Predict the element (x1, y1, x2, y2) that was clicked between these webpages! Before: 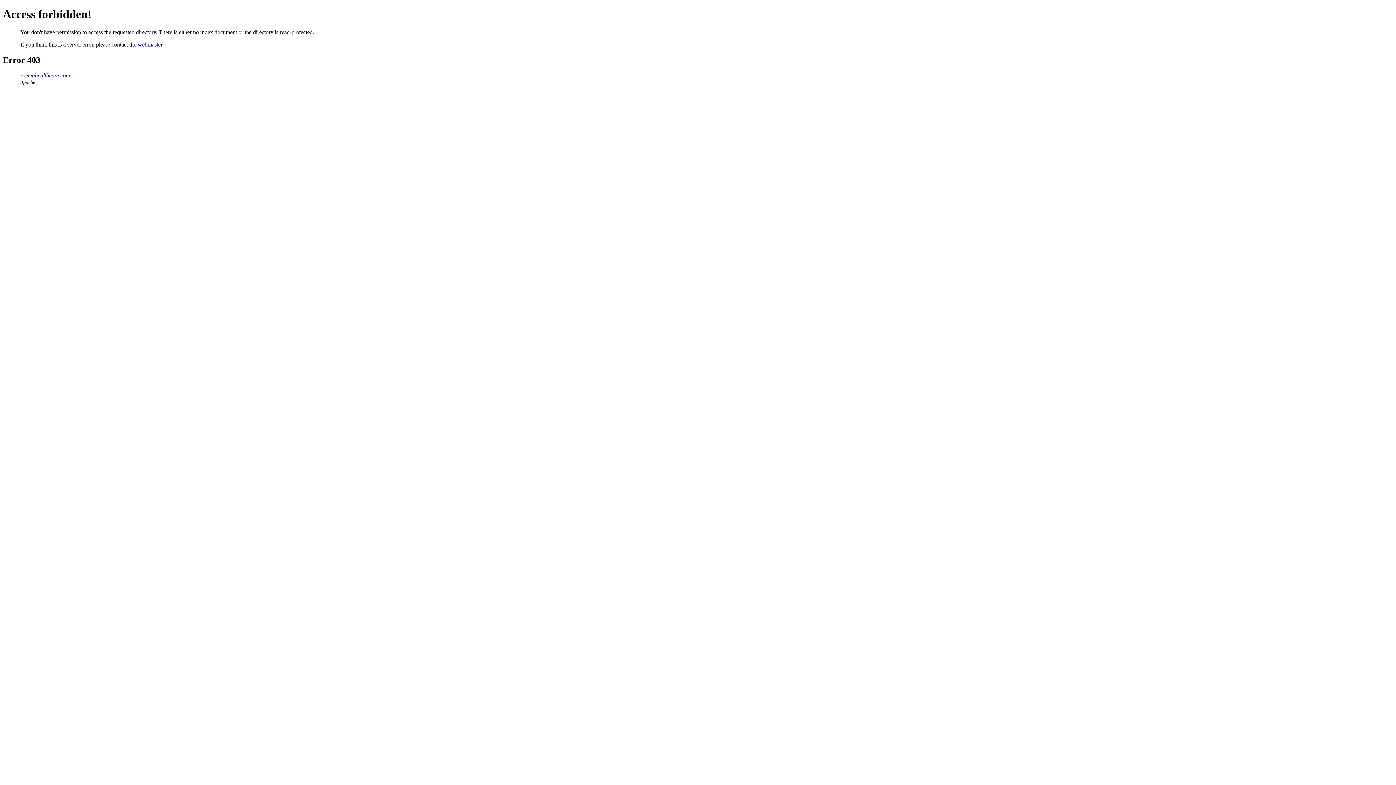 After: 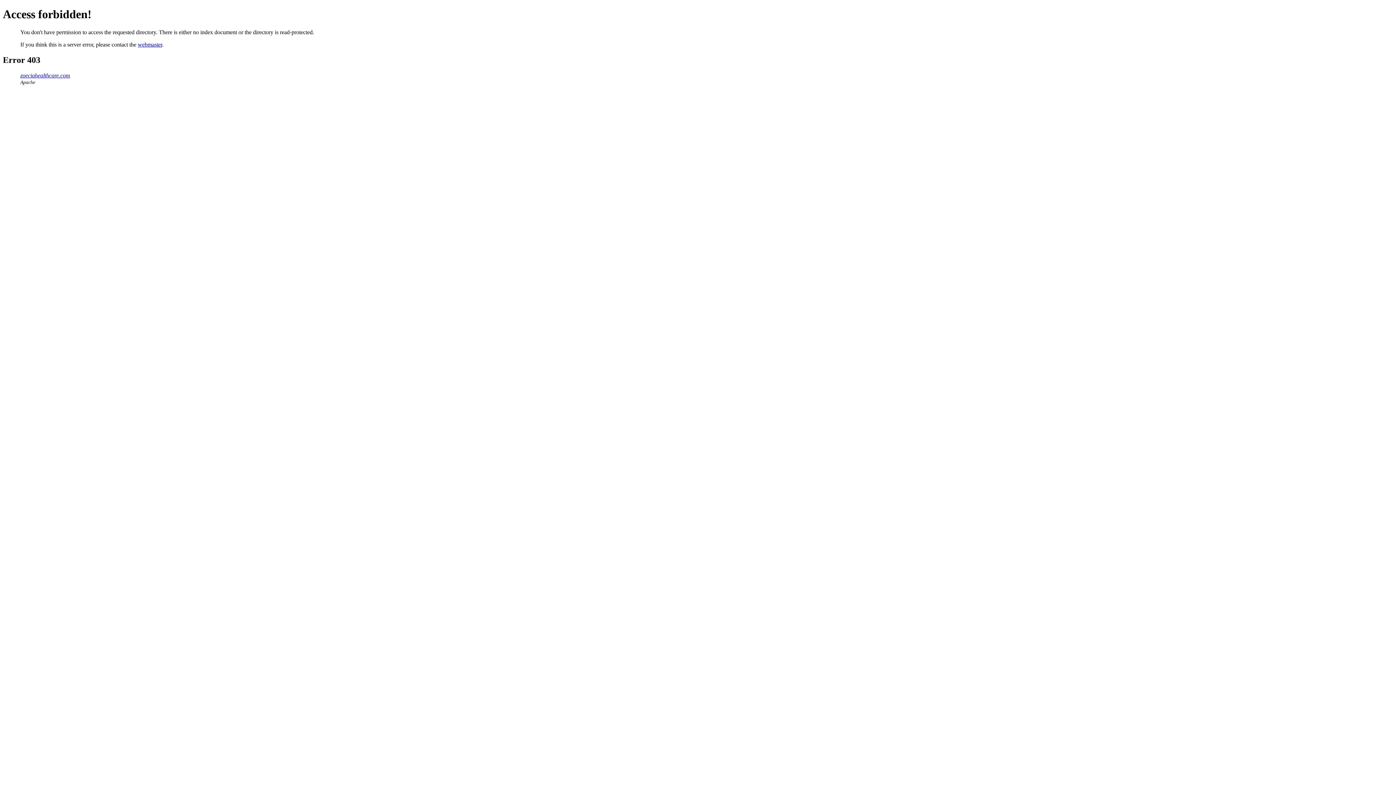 Action: bbox: (137, 41, 162, 47) label: webmaster